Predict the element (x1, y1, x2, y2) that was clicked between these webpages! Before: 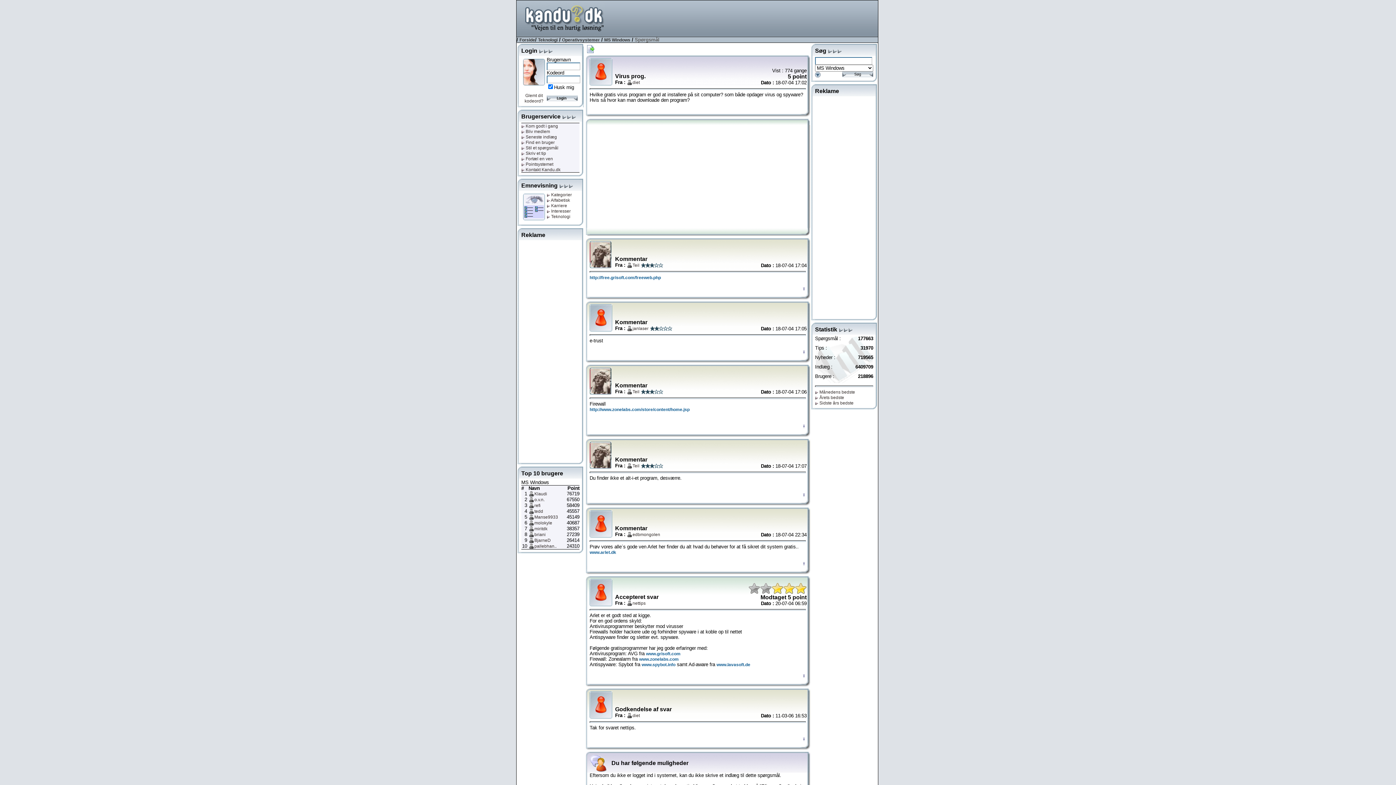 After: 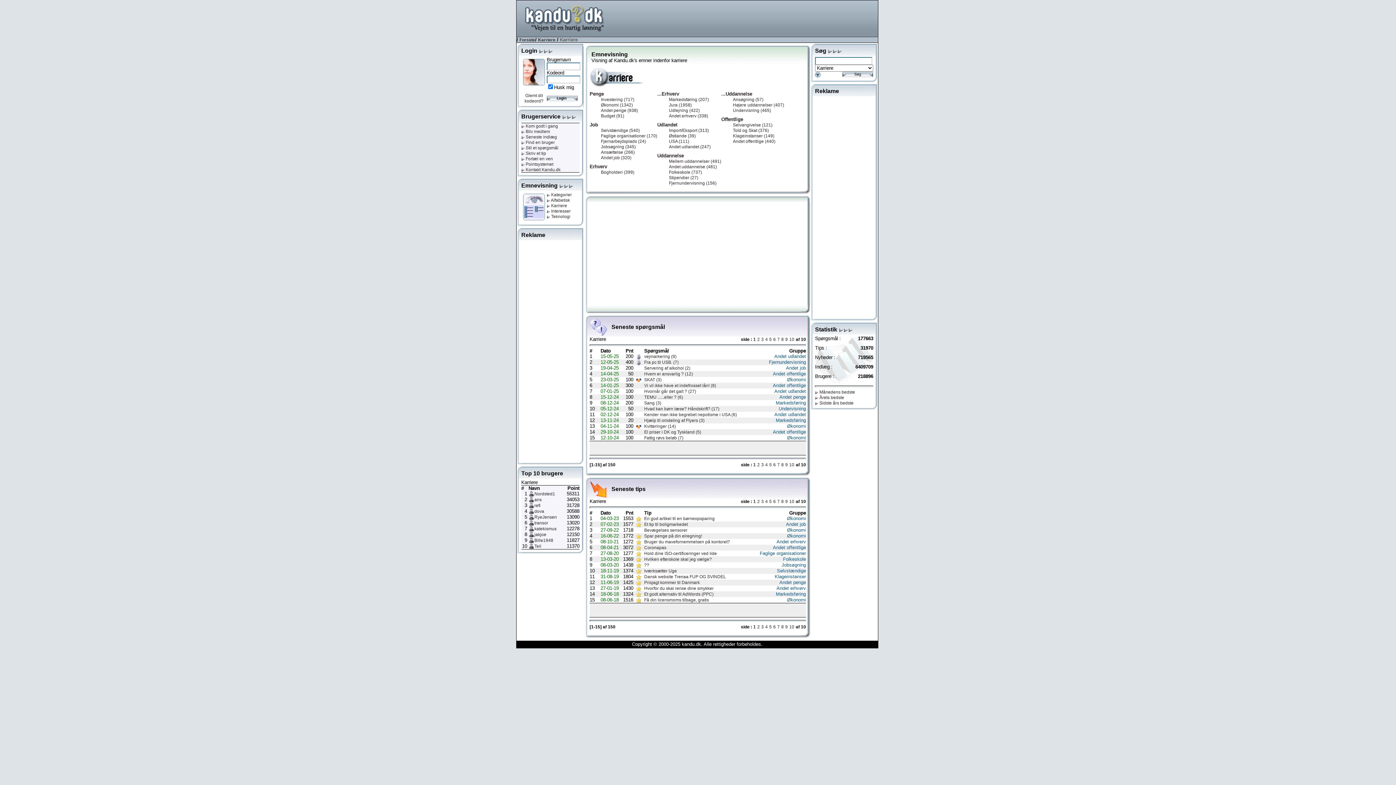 Action: label:  Karriere bbox: (546, 203, 567, 208)